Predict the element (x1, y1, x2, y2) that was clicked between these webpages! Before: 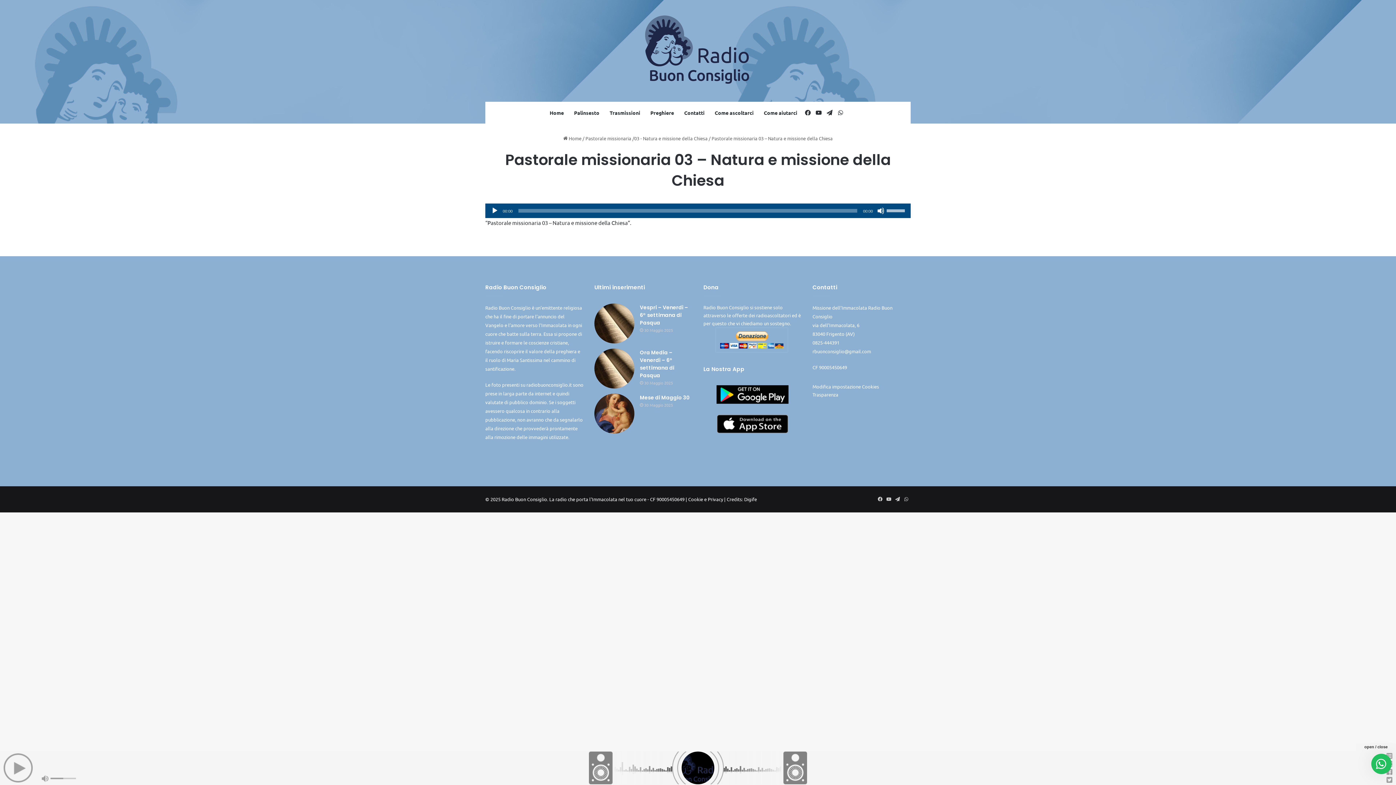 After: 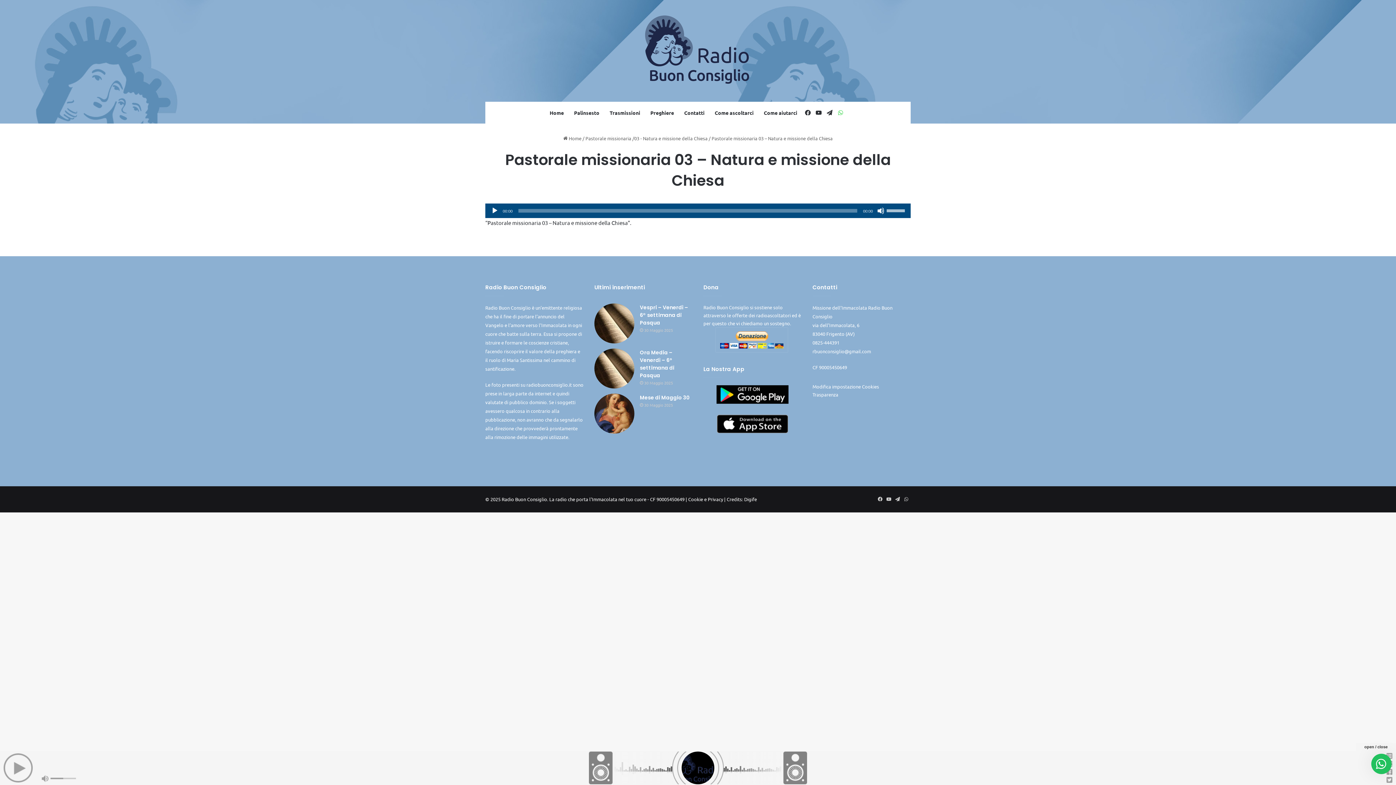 Action: label: WhatsApp bbox: (835, 101, 846, 123)